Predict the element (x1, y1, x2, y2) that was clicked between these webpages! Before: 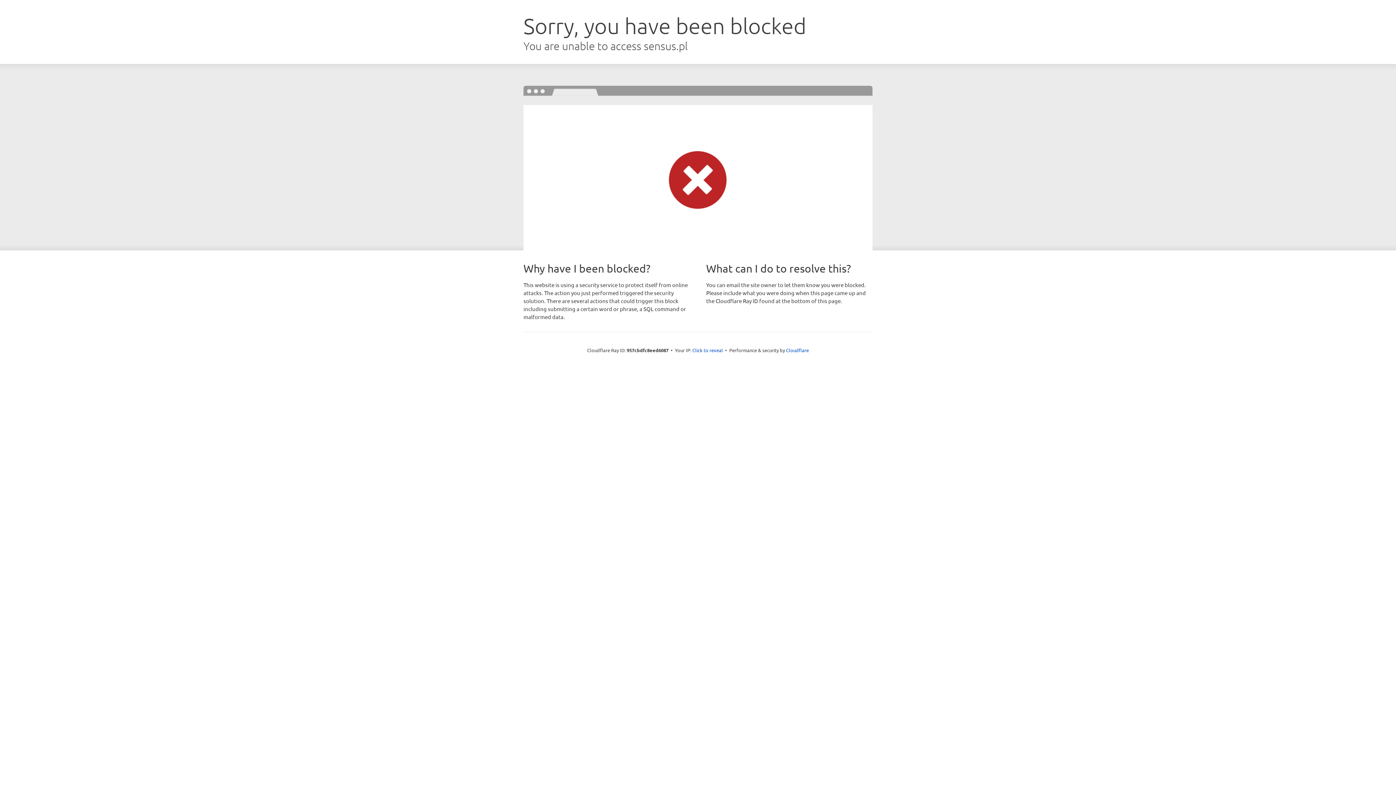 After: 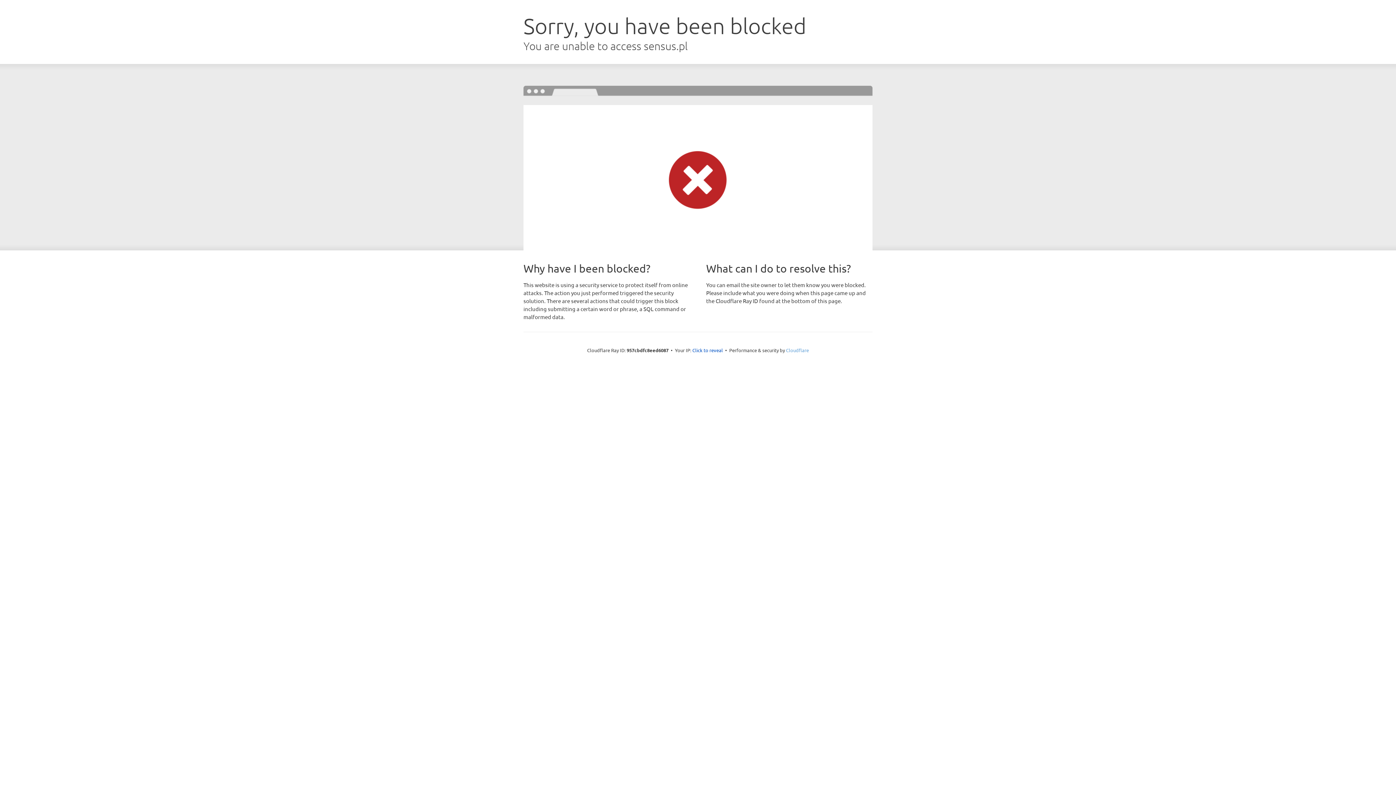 Action: bbox: (786, 347, 809, 353) label: Cloudflare